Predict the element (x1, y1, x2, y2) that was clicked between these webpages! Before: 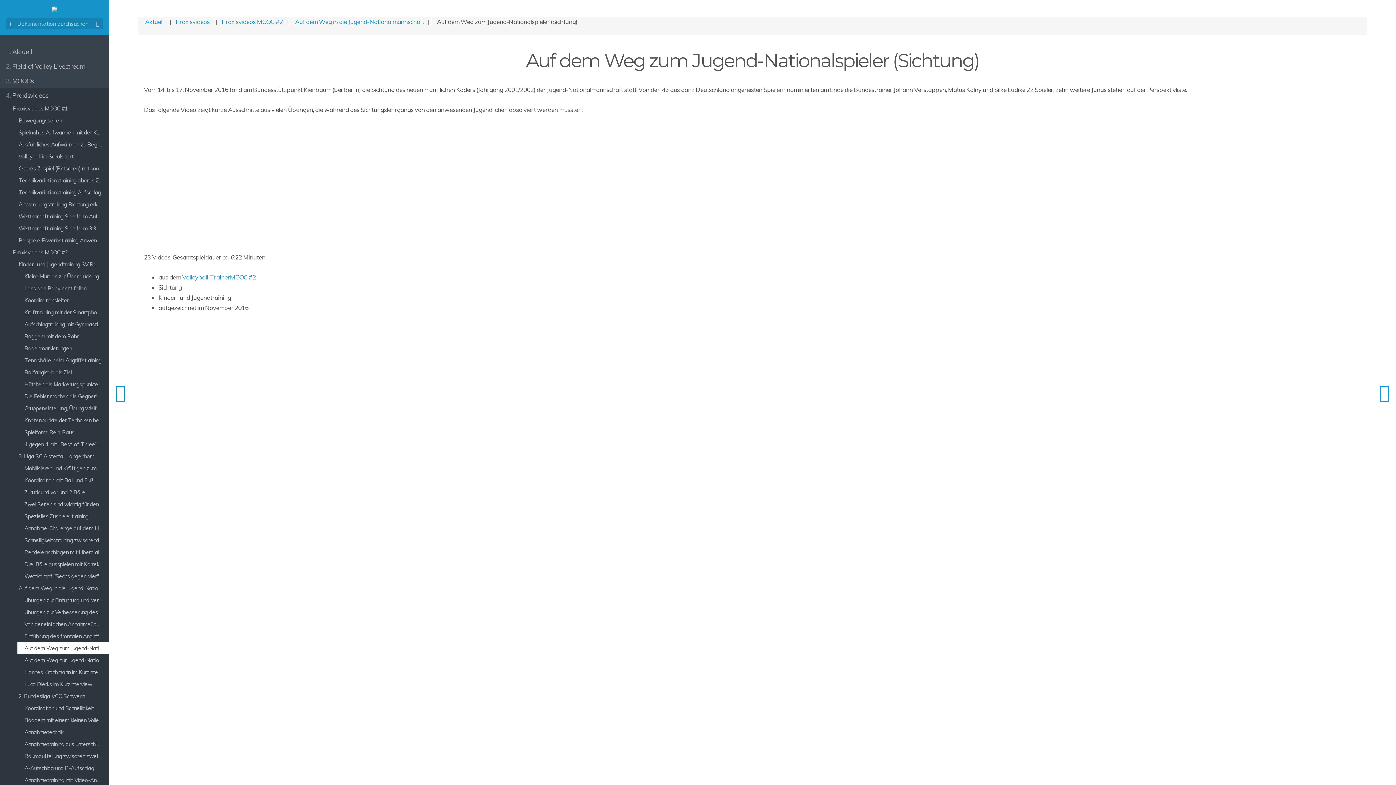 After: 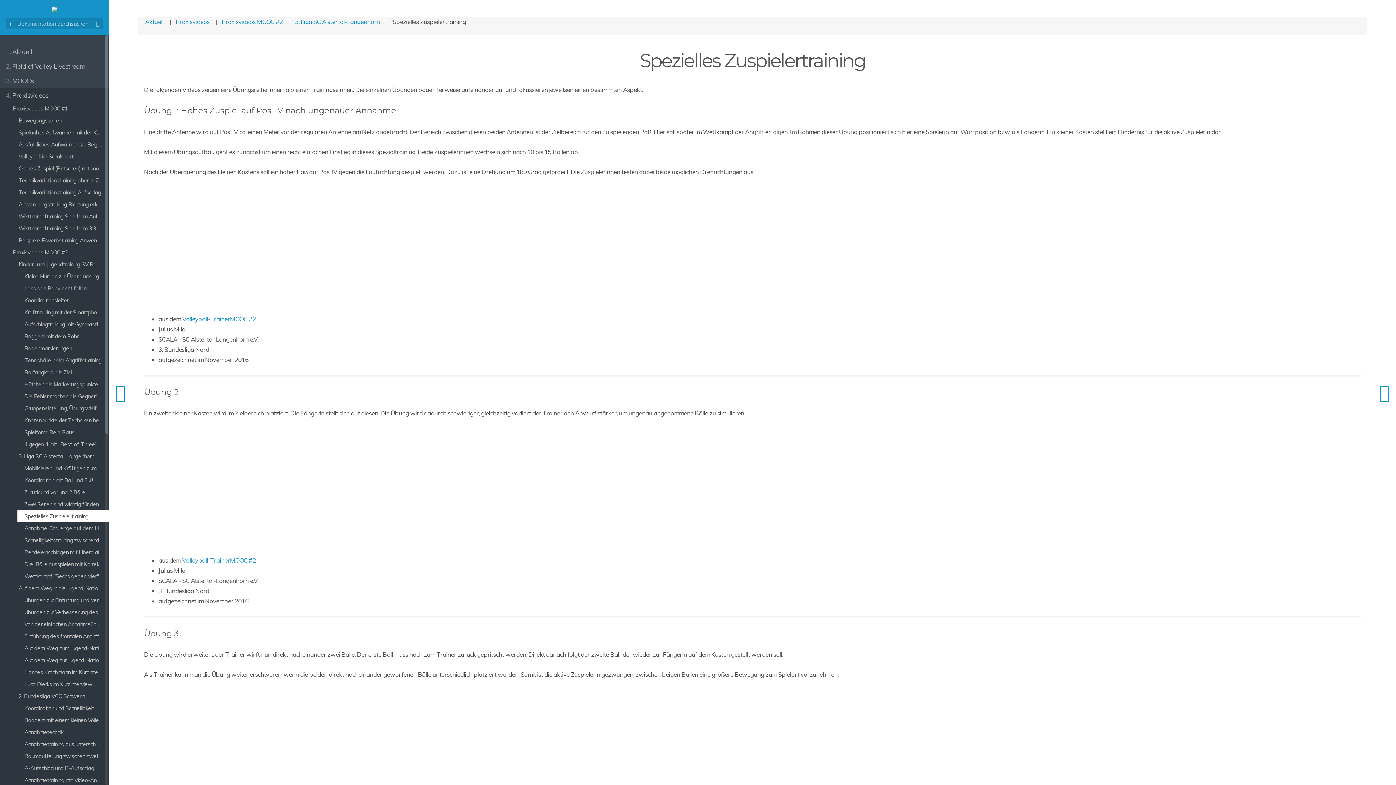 Action: bbox: (23, 510, 103, 522) label: Spezielles Zuspielertraining